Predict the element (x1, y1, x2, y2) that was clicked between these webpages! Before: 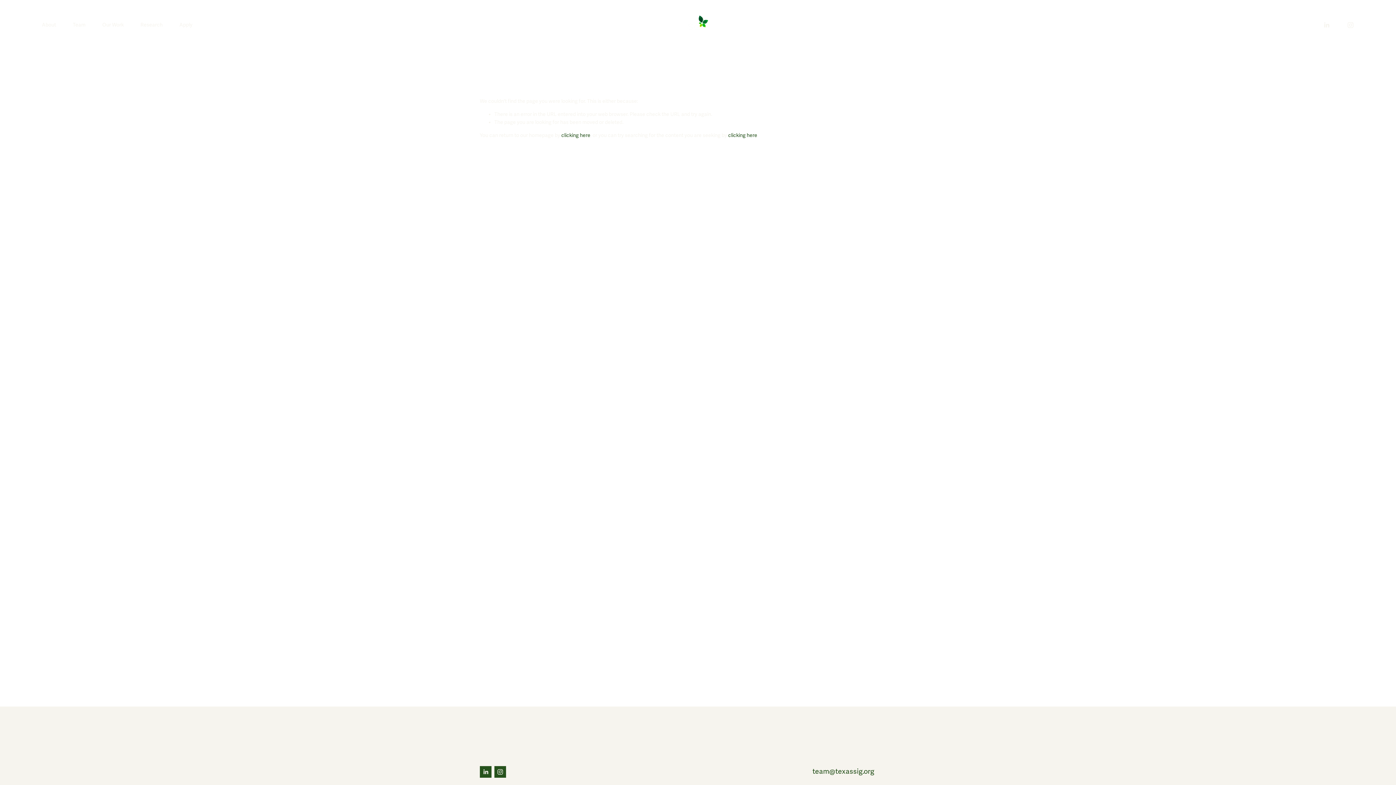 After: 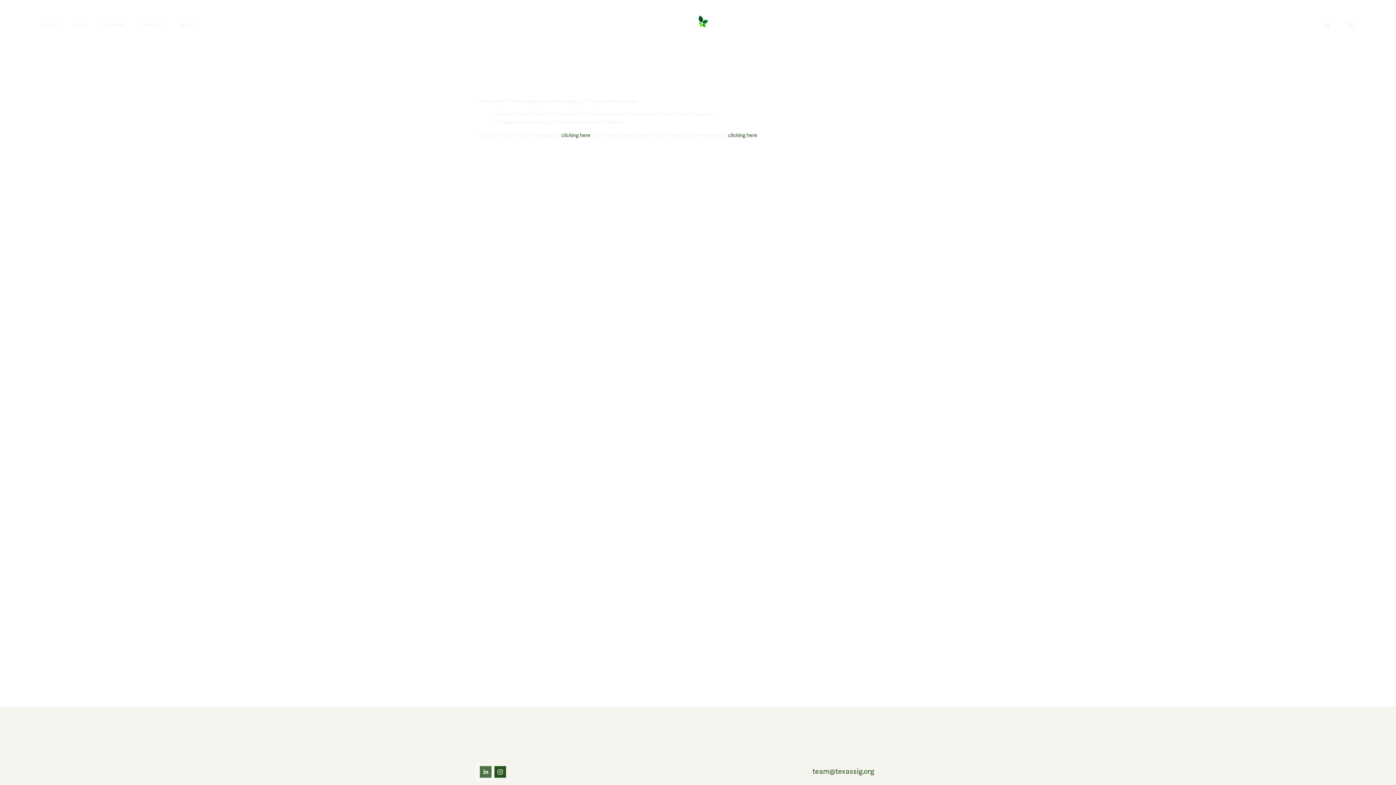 Action: bbox: (480, 766, 491, 778) label: LinkedIn